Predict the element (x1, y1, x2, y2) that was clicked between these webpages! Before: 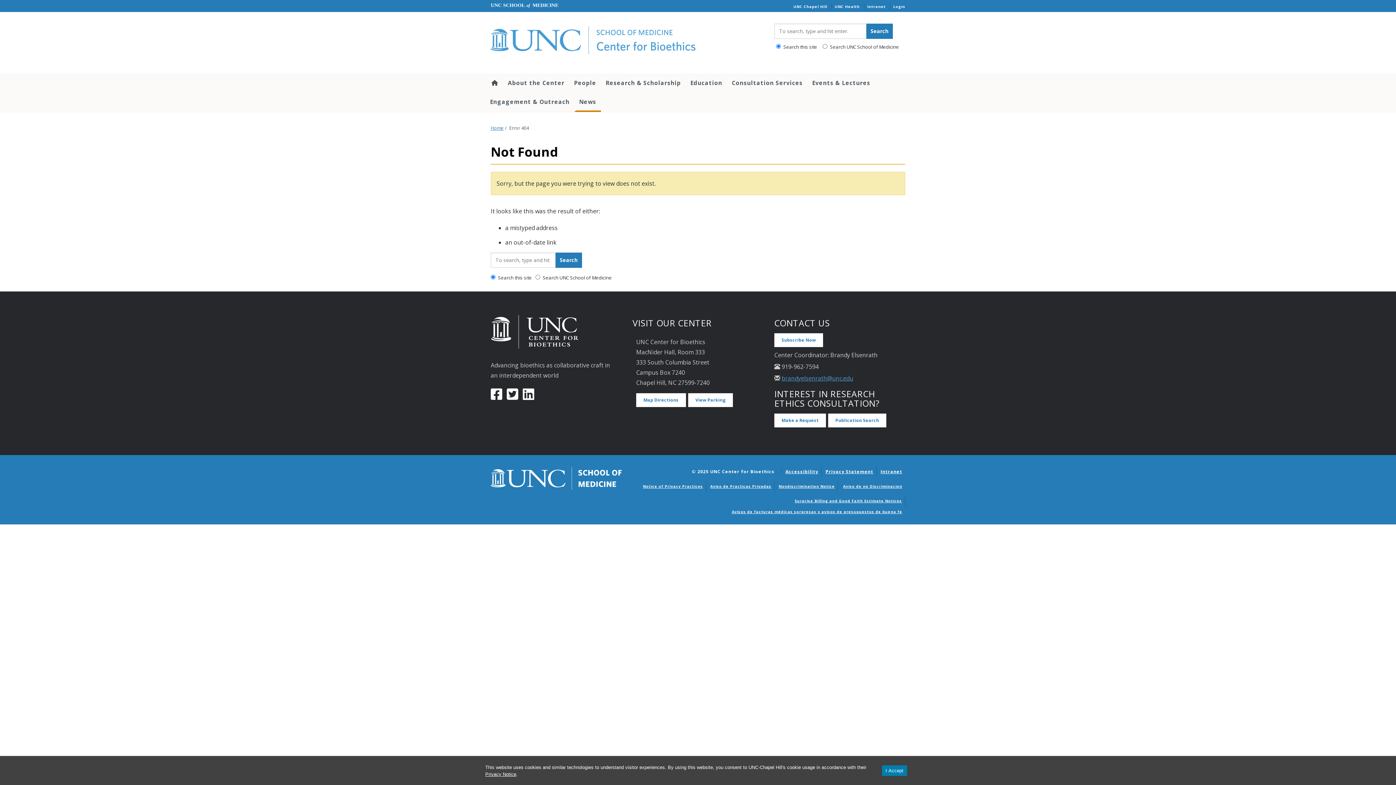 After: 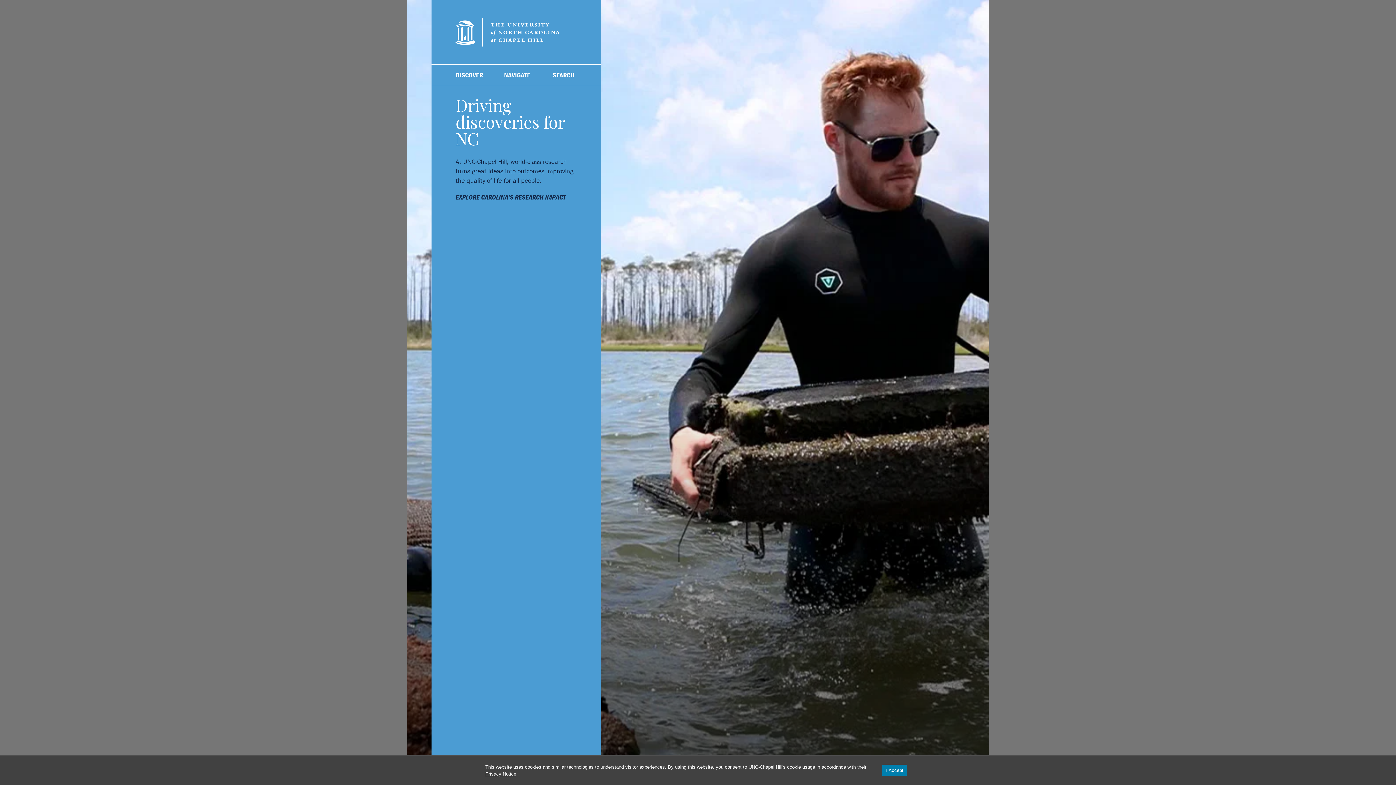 Action: label: UNC Chapel Hill bbox: (793, 3, 827, 8)